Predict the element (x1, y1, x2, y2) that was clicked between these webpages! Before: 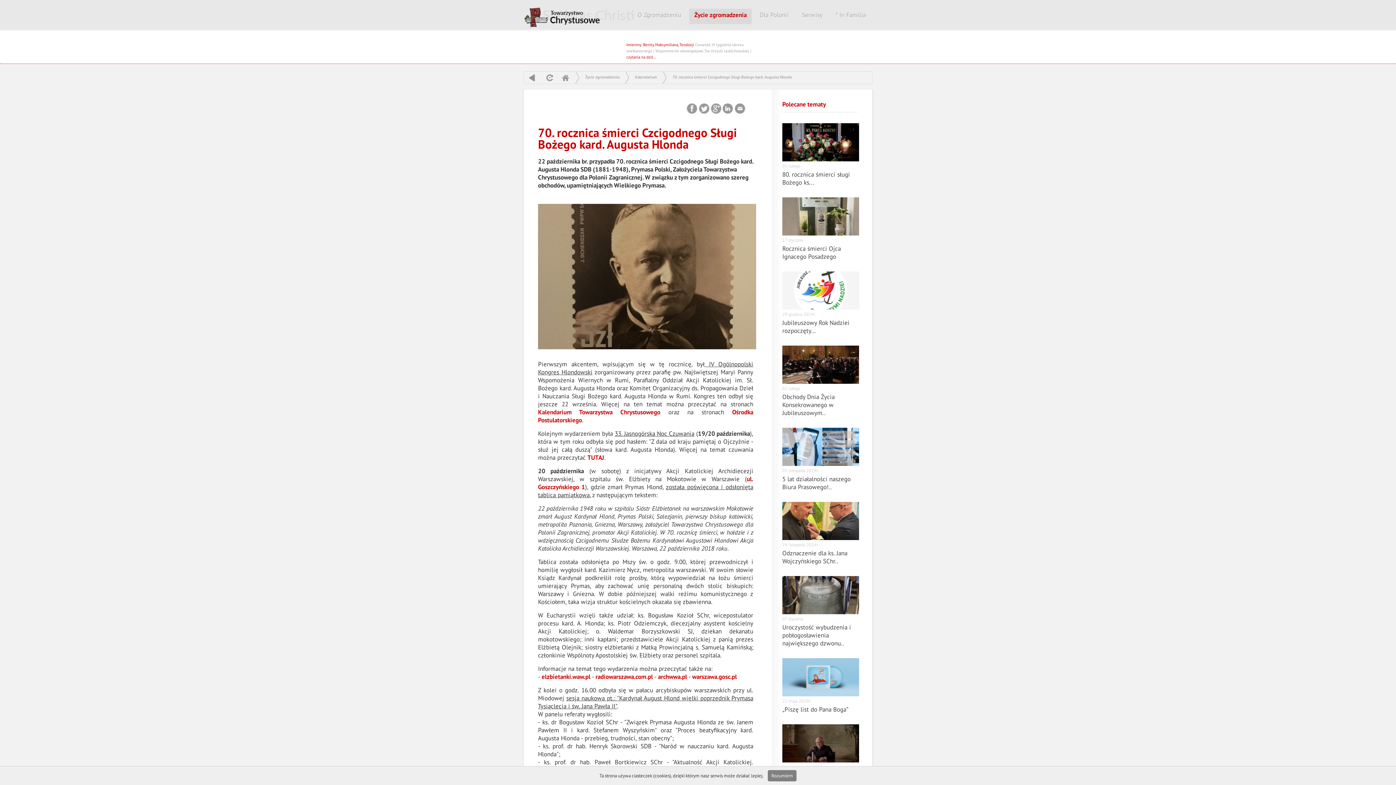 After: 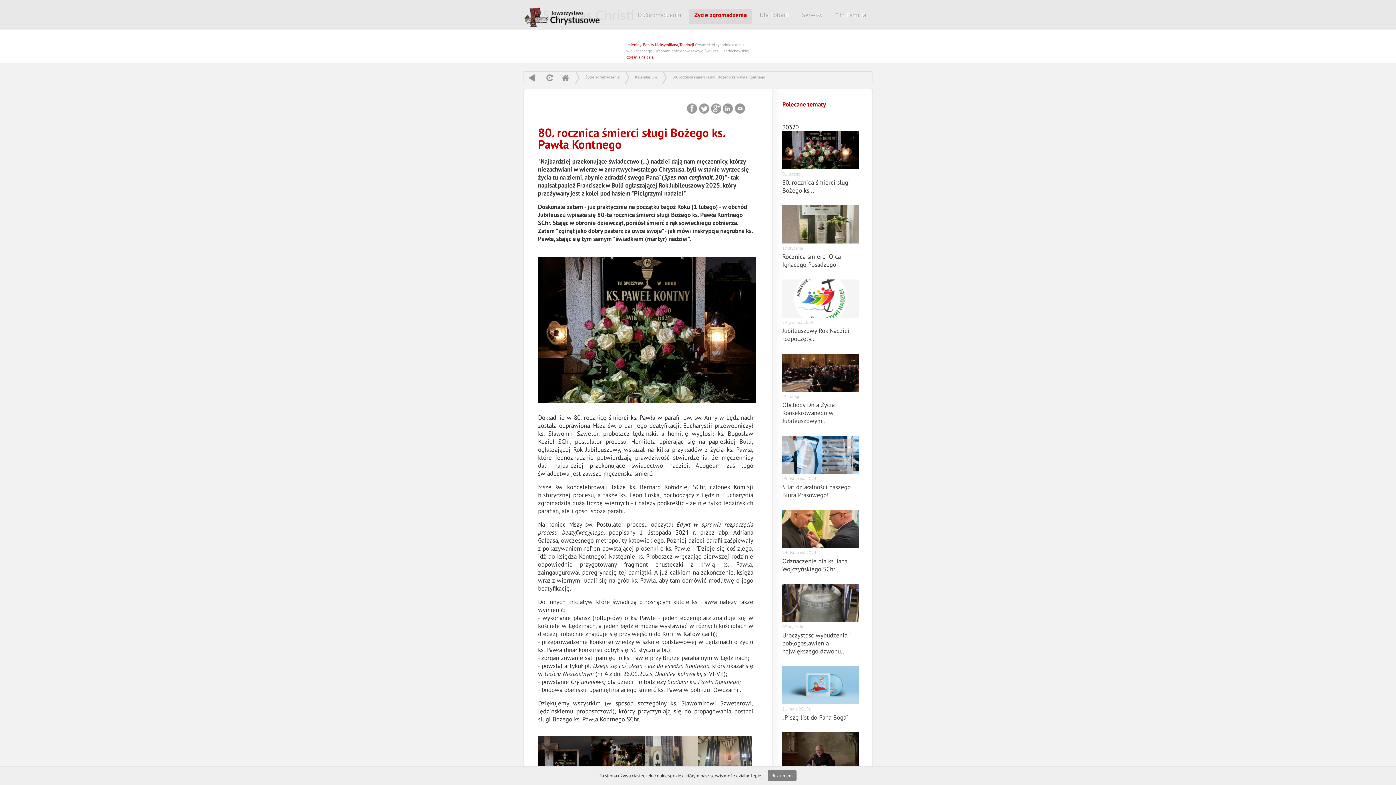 Action: bbox: (782, 123, 855, 186) label: 01 lutego
80. rocznica śmierci sługi Bożego ks...